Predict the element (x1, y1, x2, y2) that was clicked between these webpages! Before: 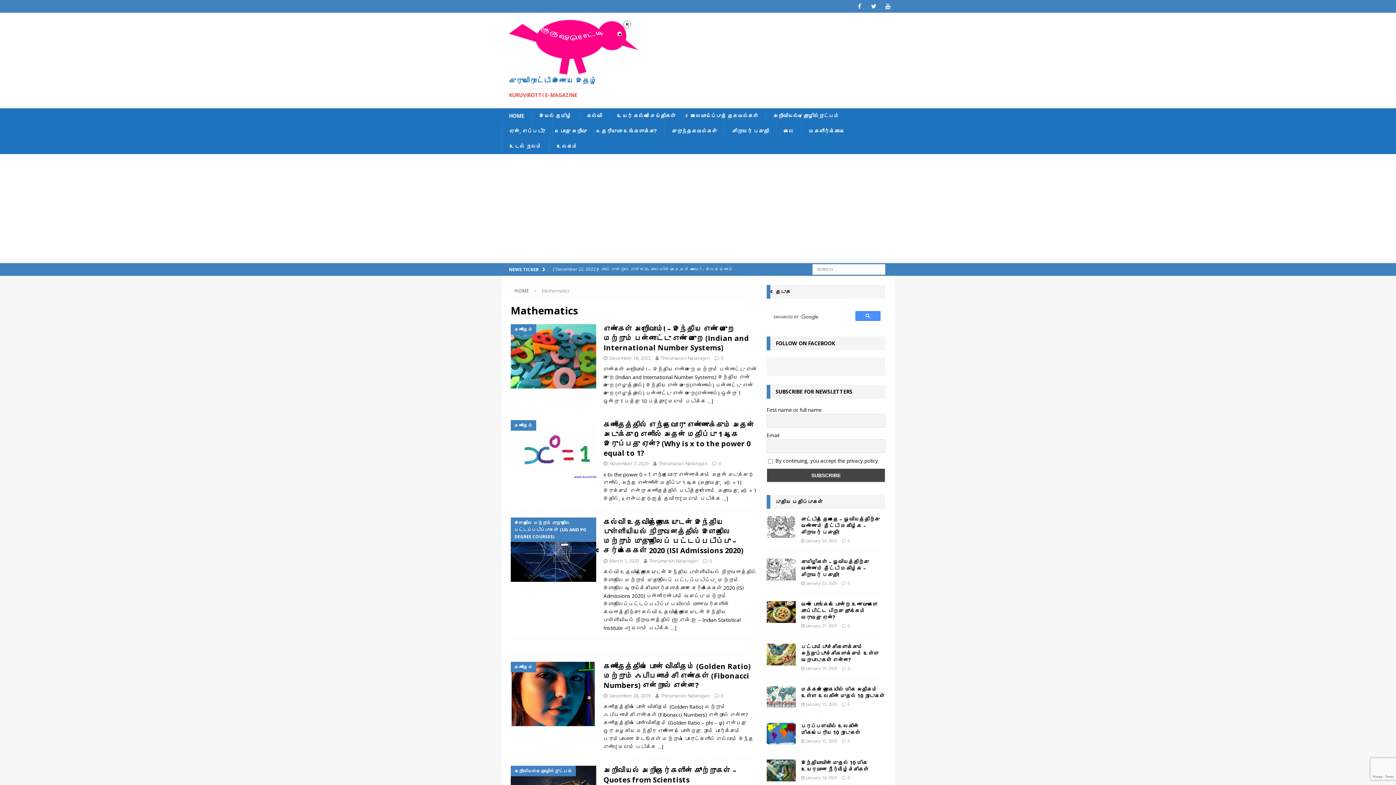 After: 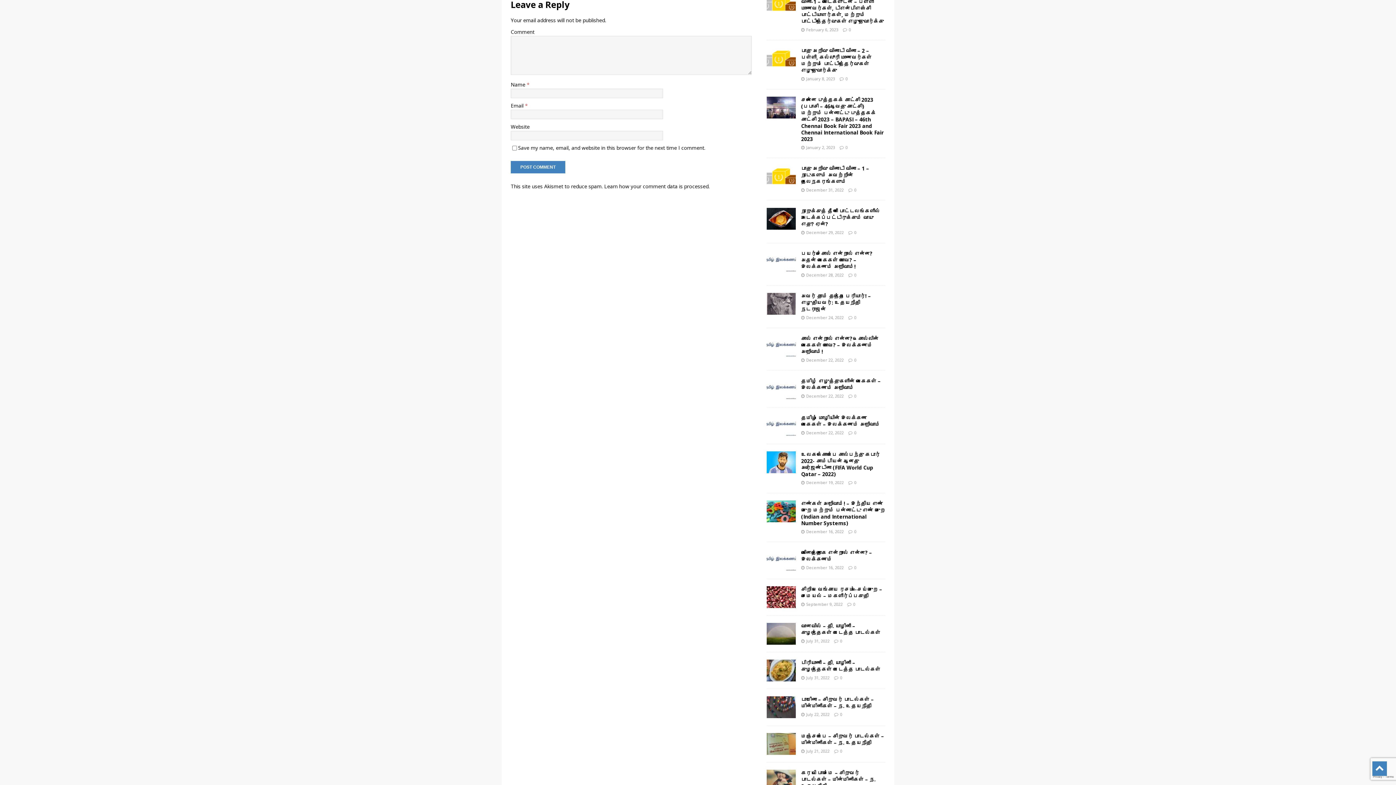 Action: label: 0 bbox: (721, 354, 723, 361)